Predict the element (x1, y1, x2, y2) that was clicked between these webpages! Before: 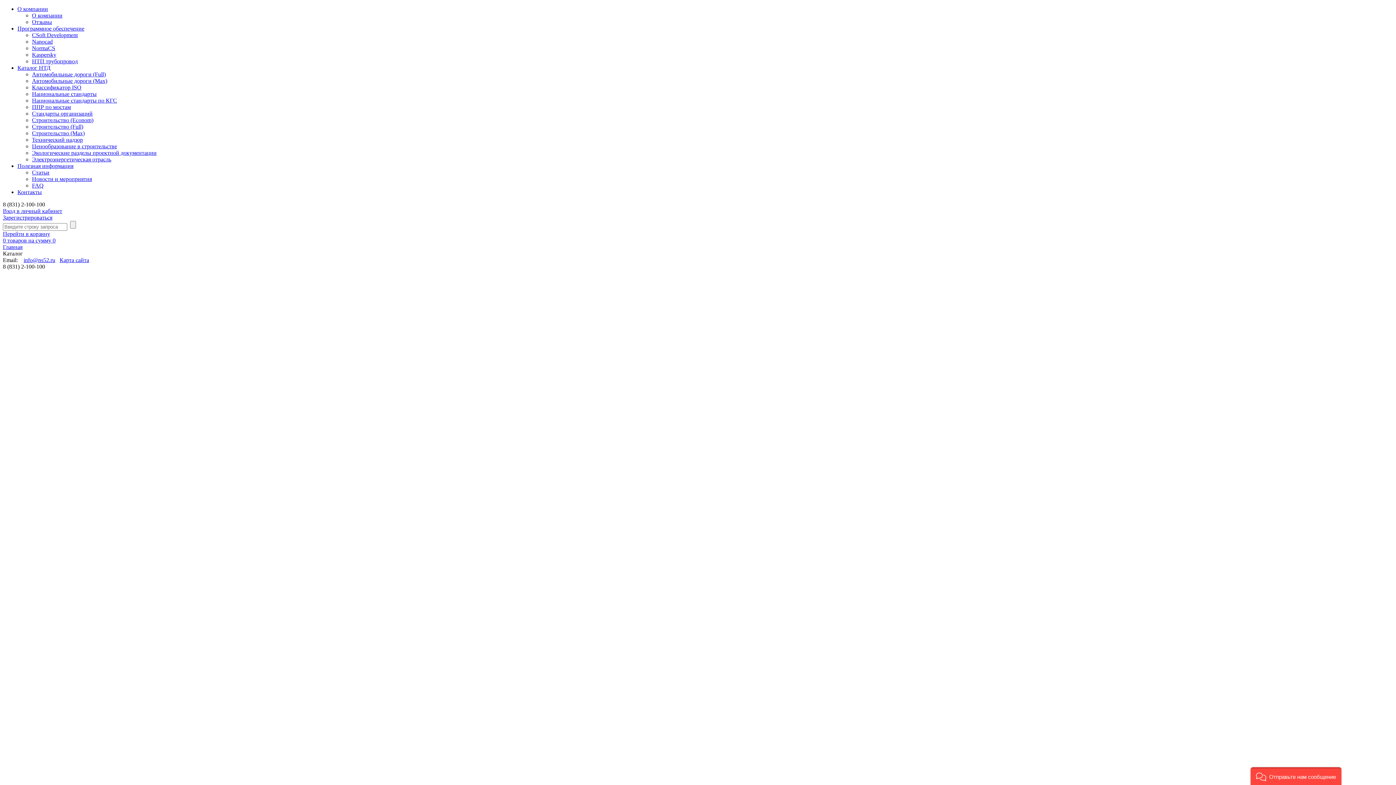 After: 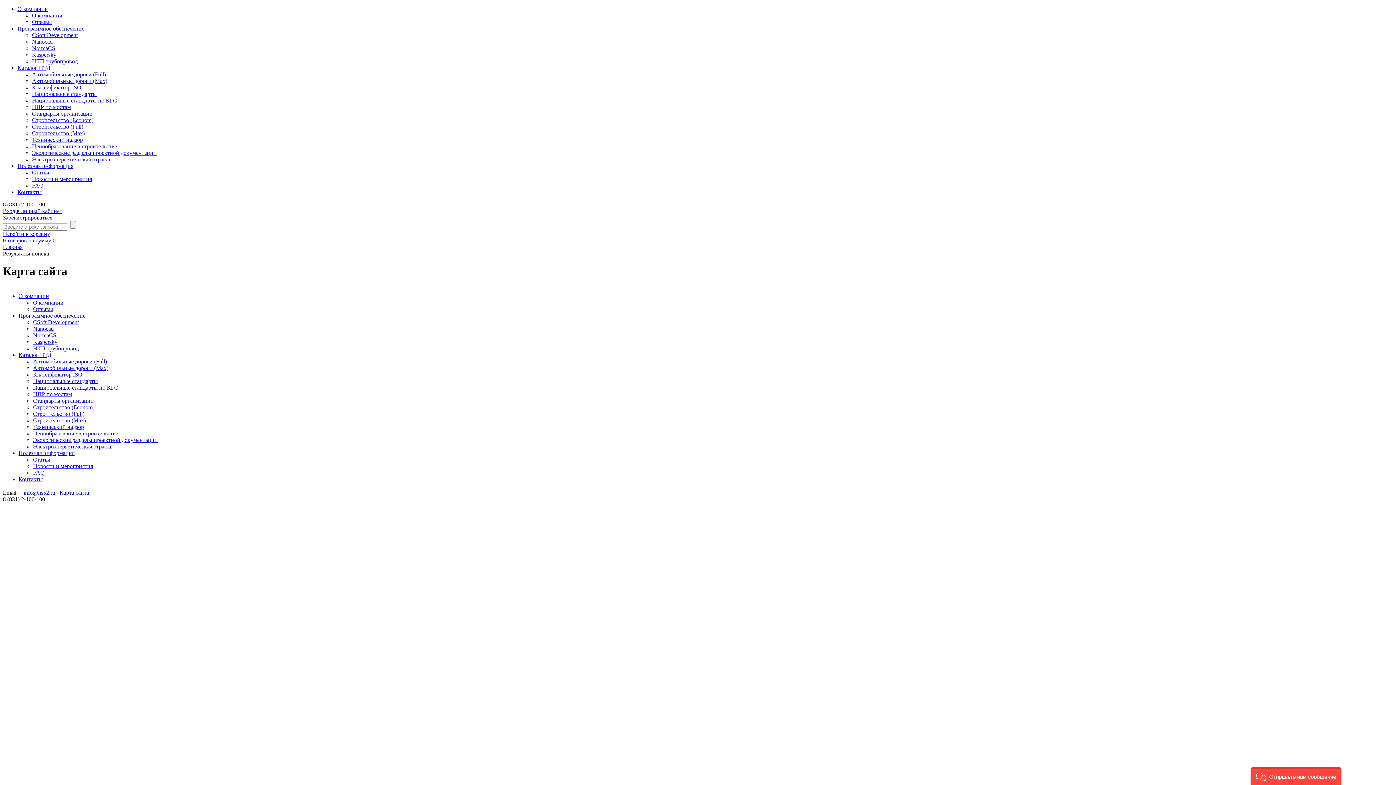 Action: bbox: (59, 257, 89, 263) label: Карта сайта